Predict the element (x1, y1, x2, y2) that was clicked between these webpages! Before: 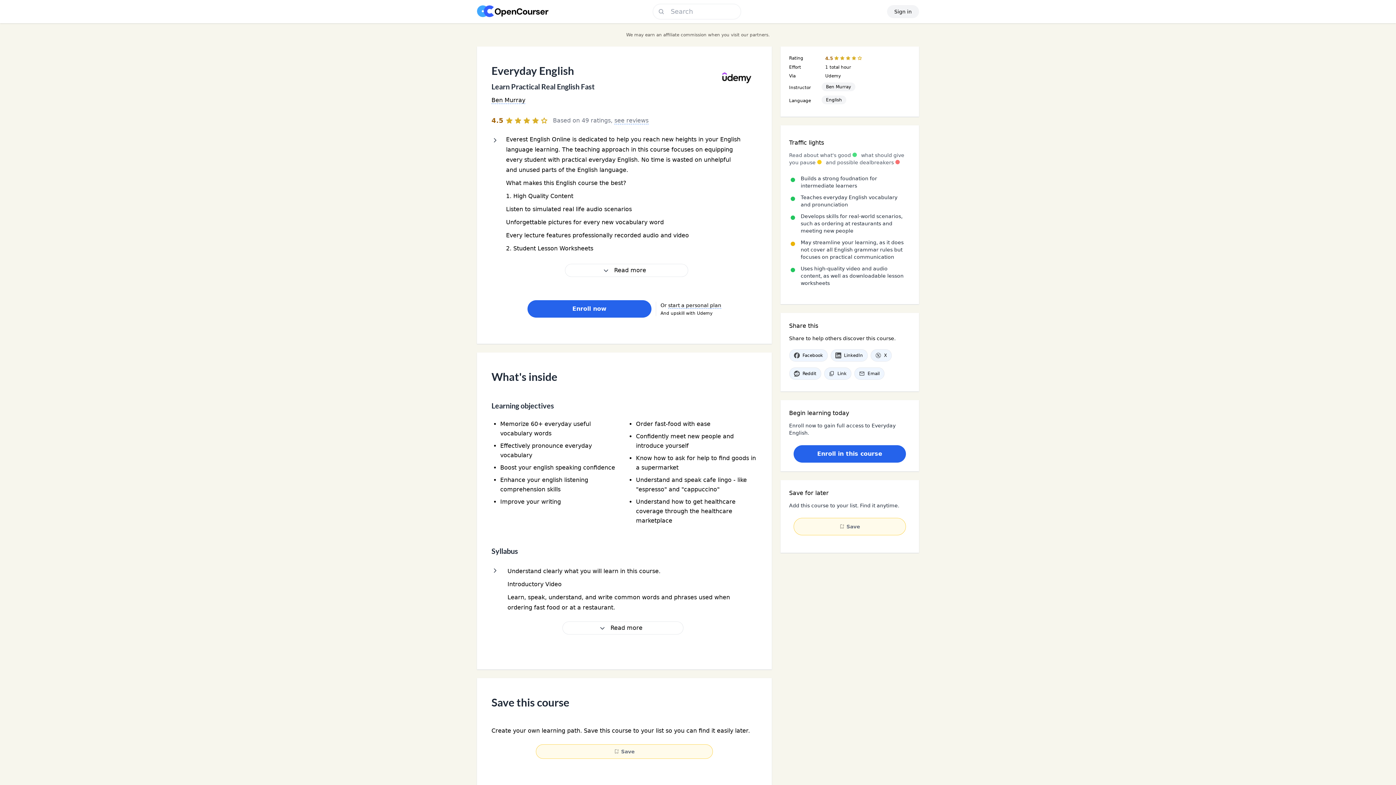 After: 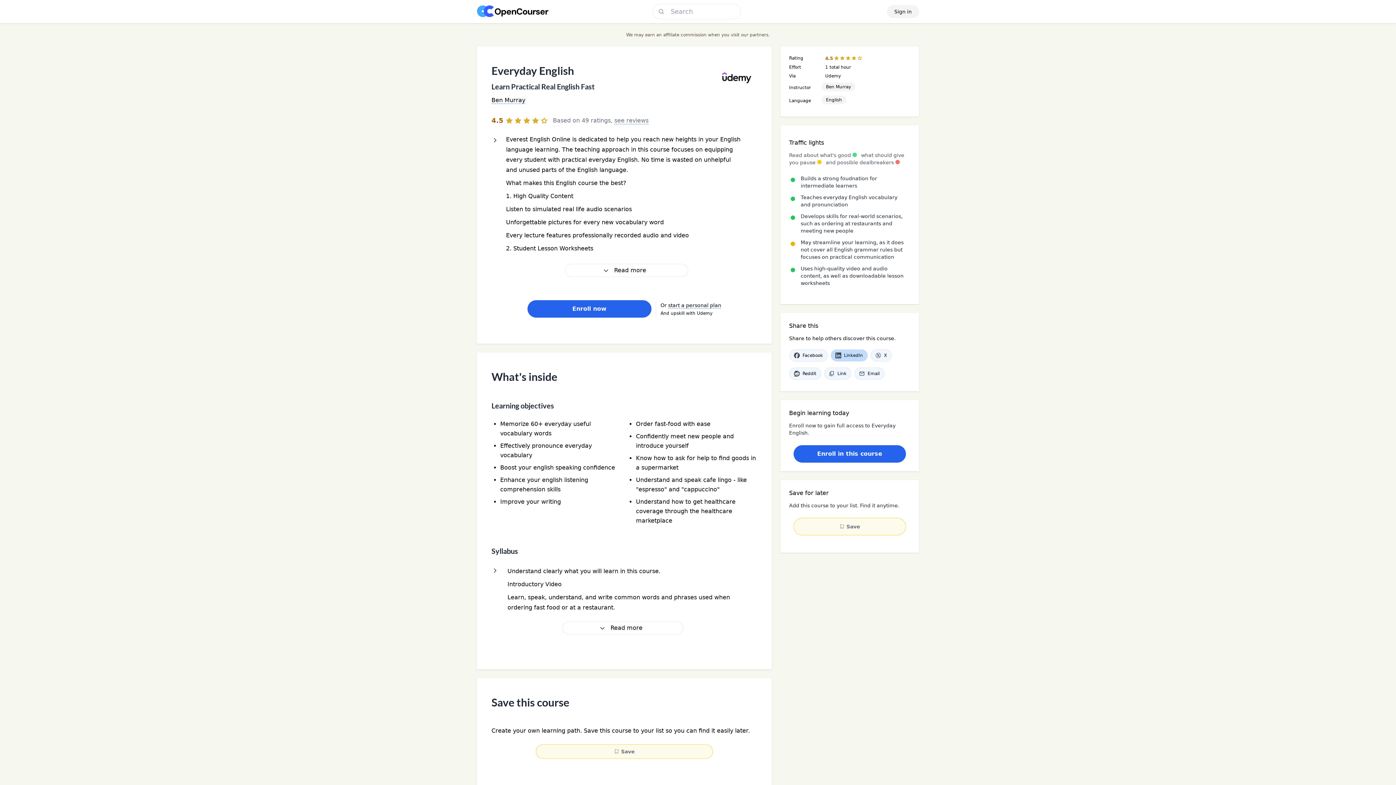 Action: bbox: (830, 349, 867, 361) label: LinkedIn